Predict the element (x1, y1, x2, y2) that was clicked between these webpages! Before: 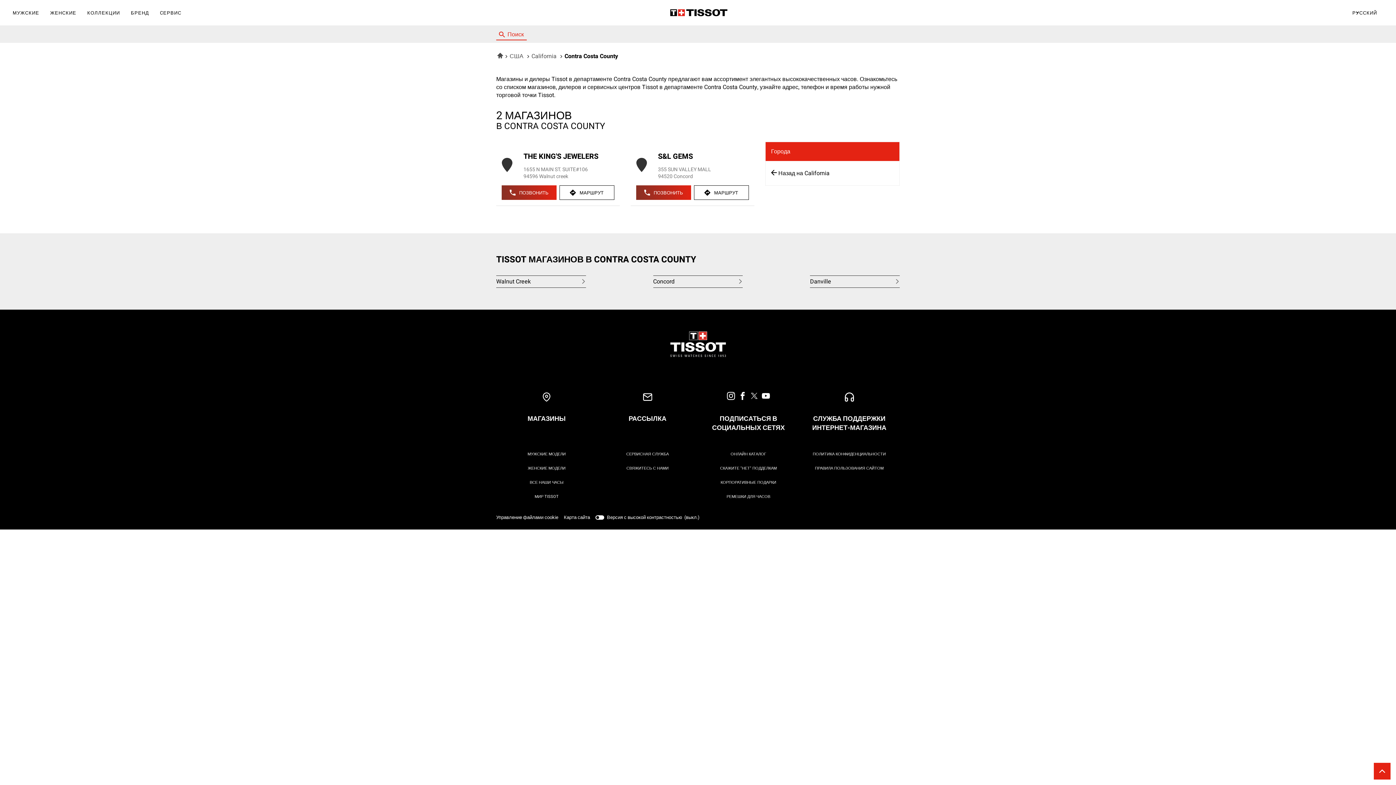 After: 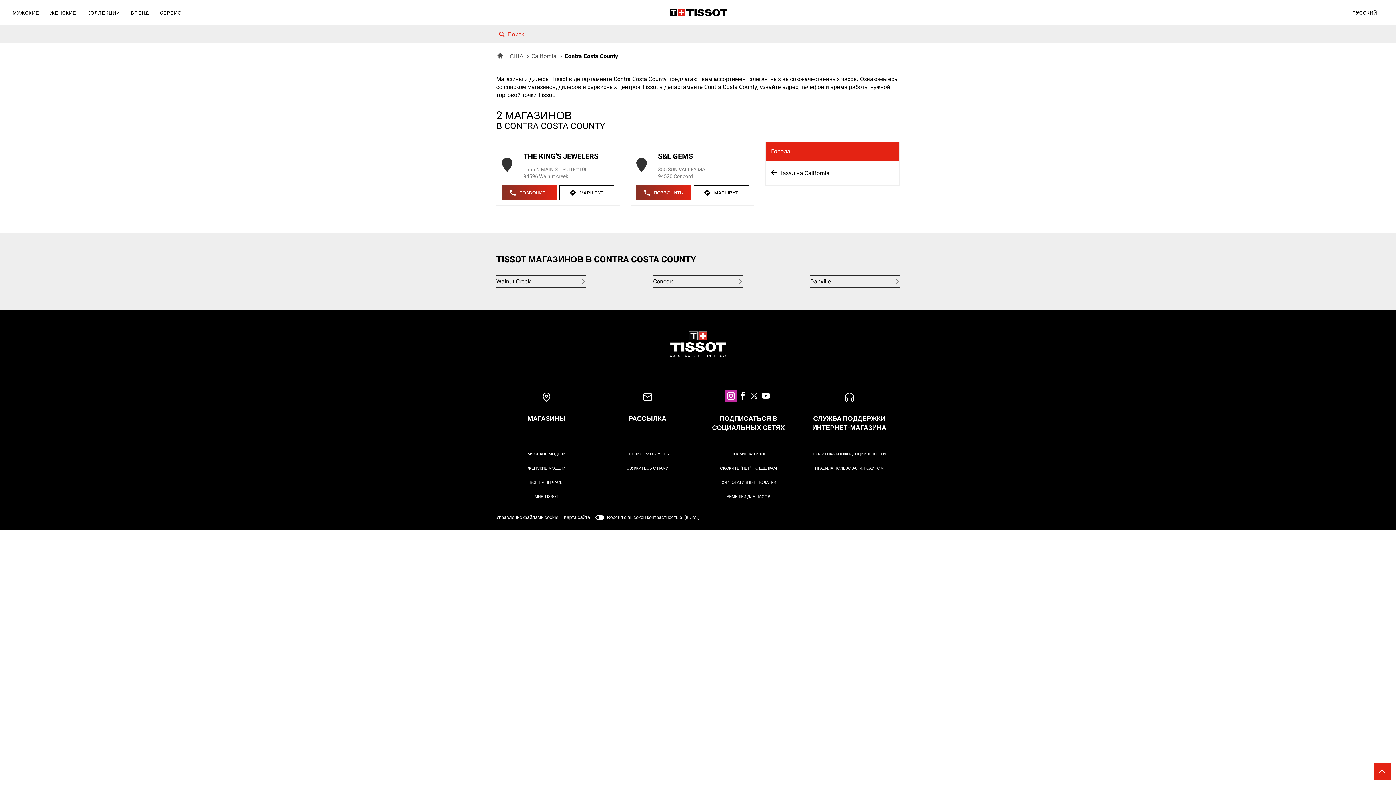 Action: label: Перейти на страницу Tissot в instagram bbox: (725, 390, 737, 401)